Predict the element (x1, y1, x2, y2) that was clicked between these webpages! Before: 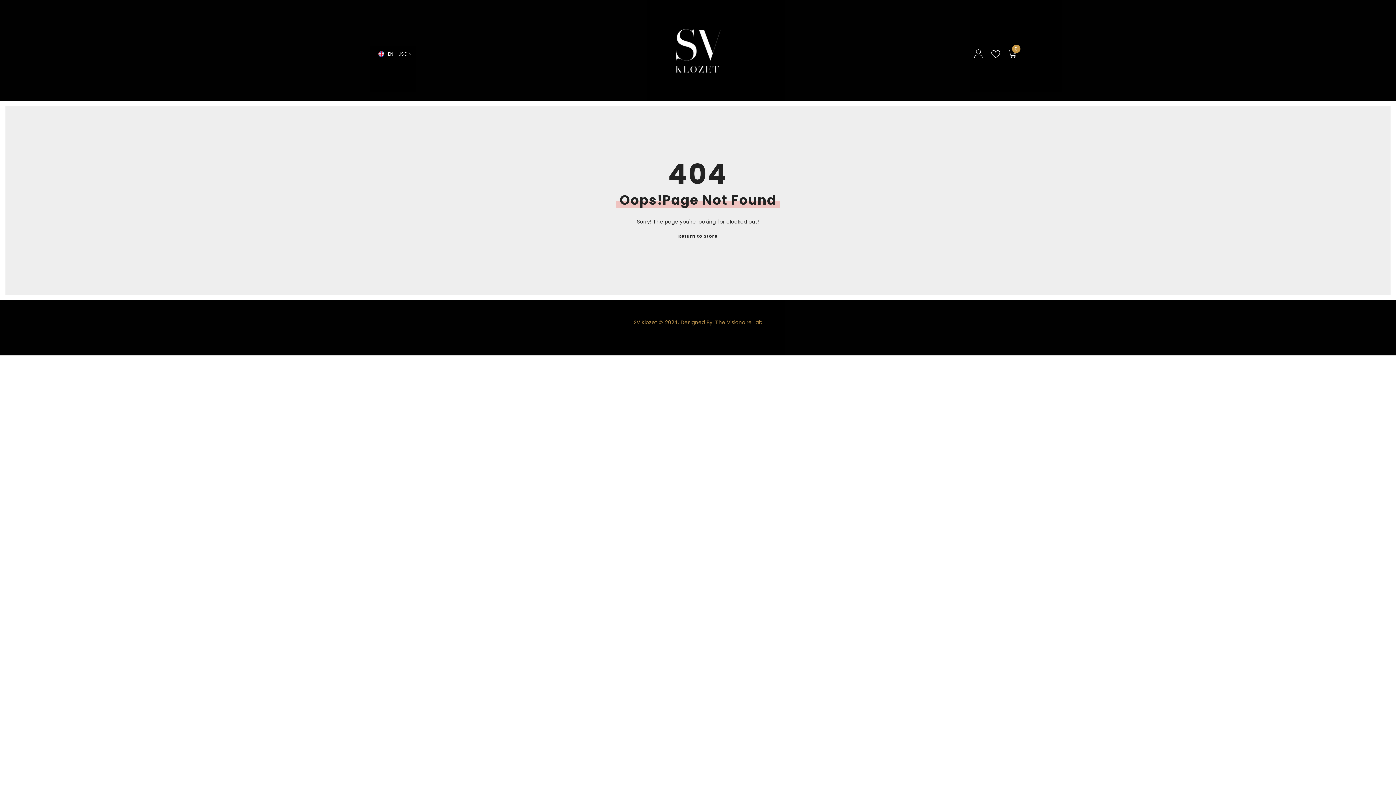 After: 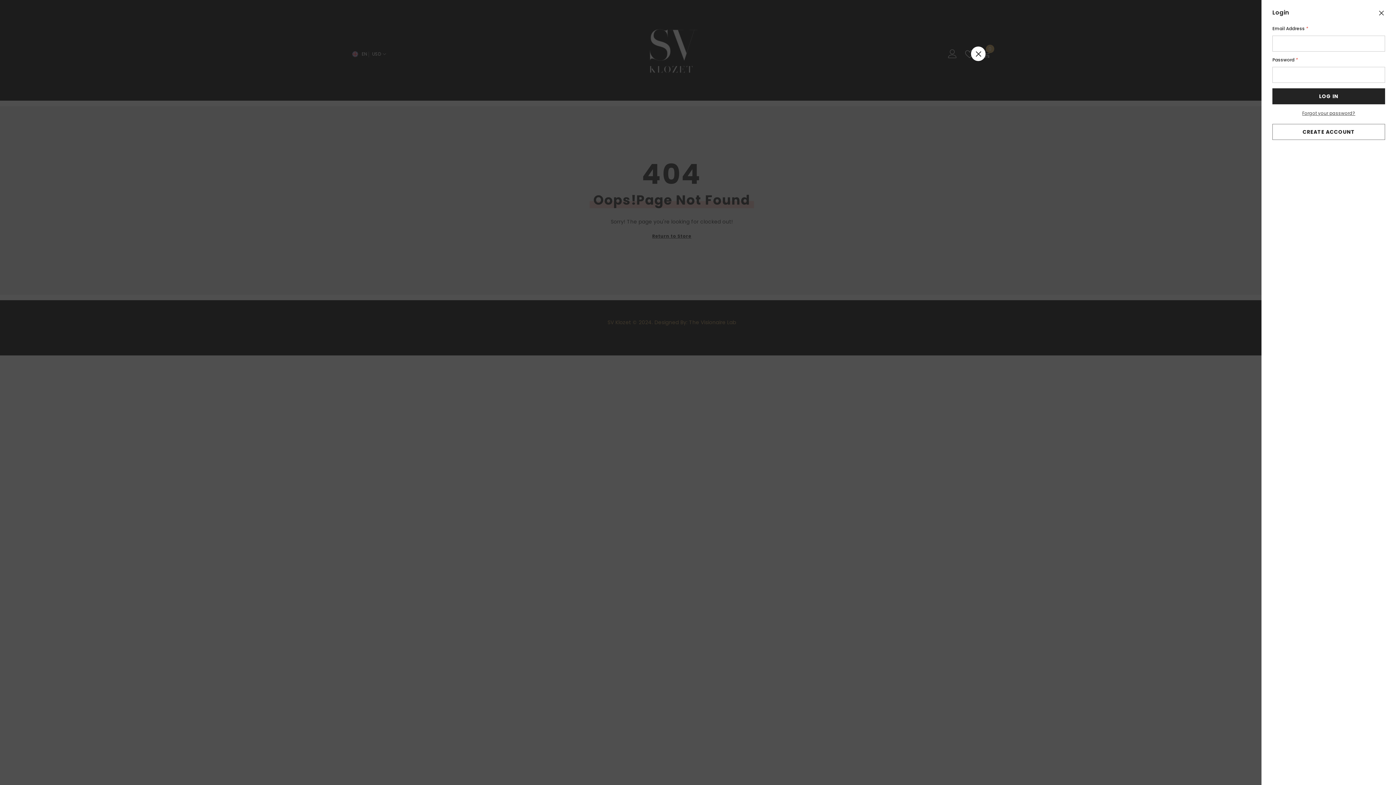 Action: bbox: (974, 49, 983, 58) label: Log in